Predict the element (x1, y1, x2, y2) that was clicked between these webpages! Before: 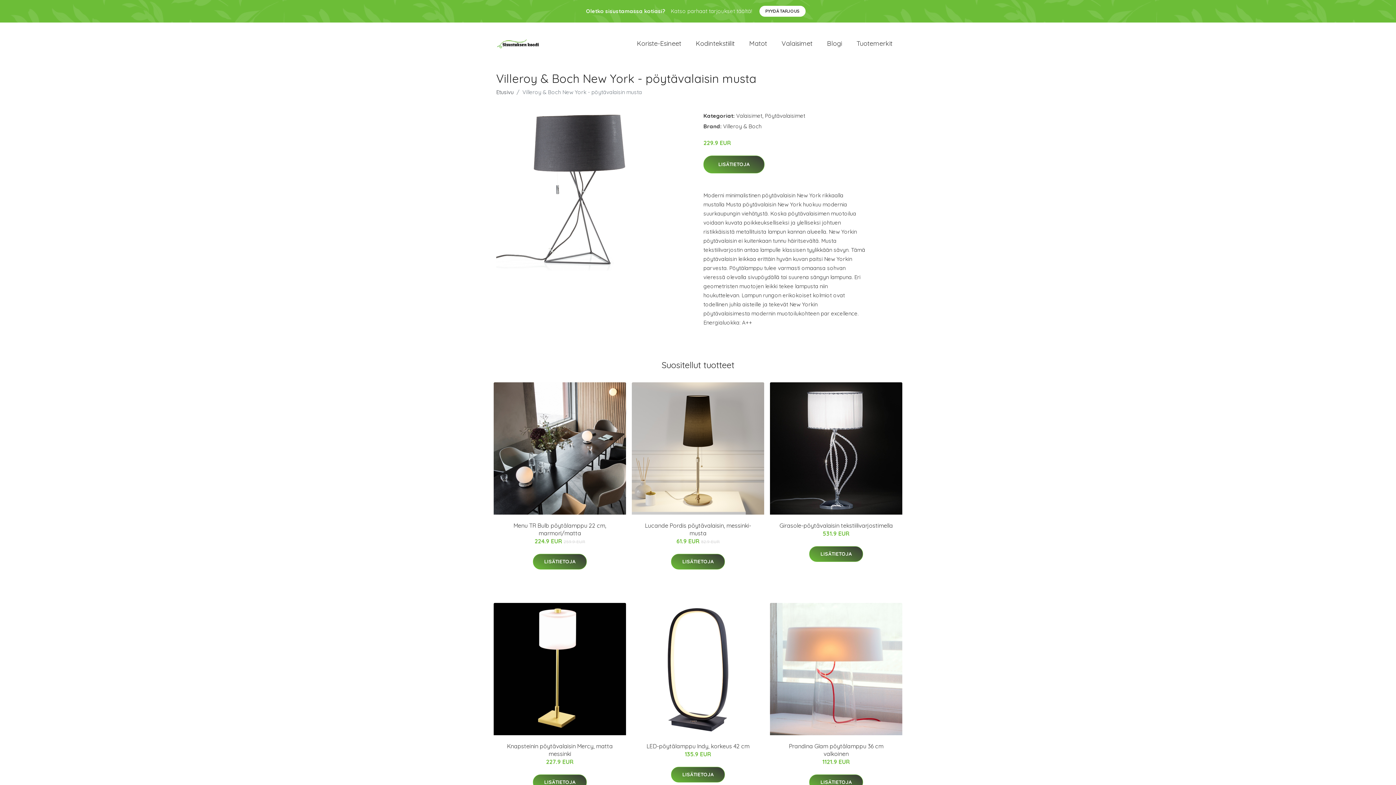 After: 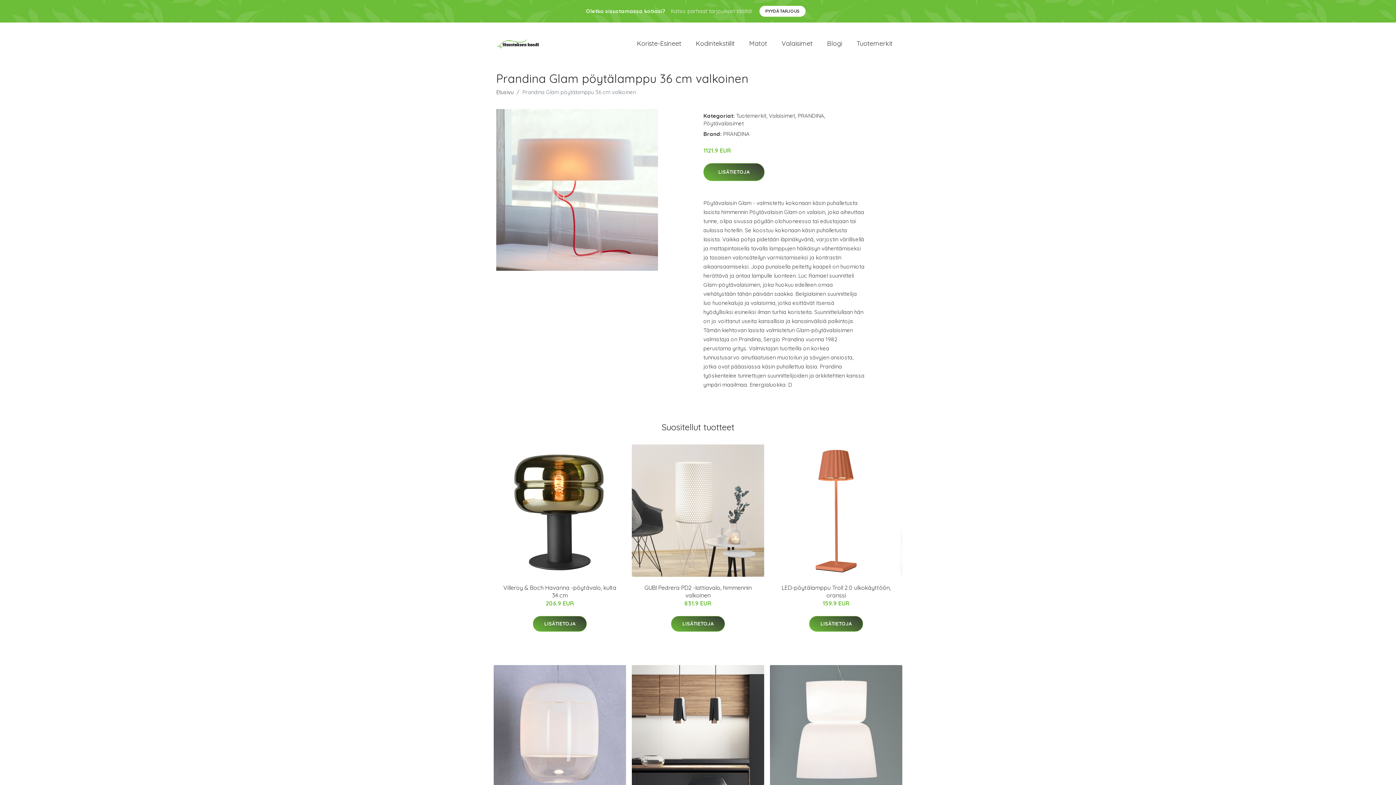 Action: bbox: (789, 742, 883, 757) label: Prandina Glam pöytälamppu 36 cm valkoinen